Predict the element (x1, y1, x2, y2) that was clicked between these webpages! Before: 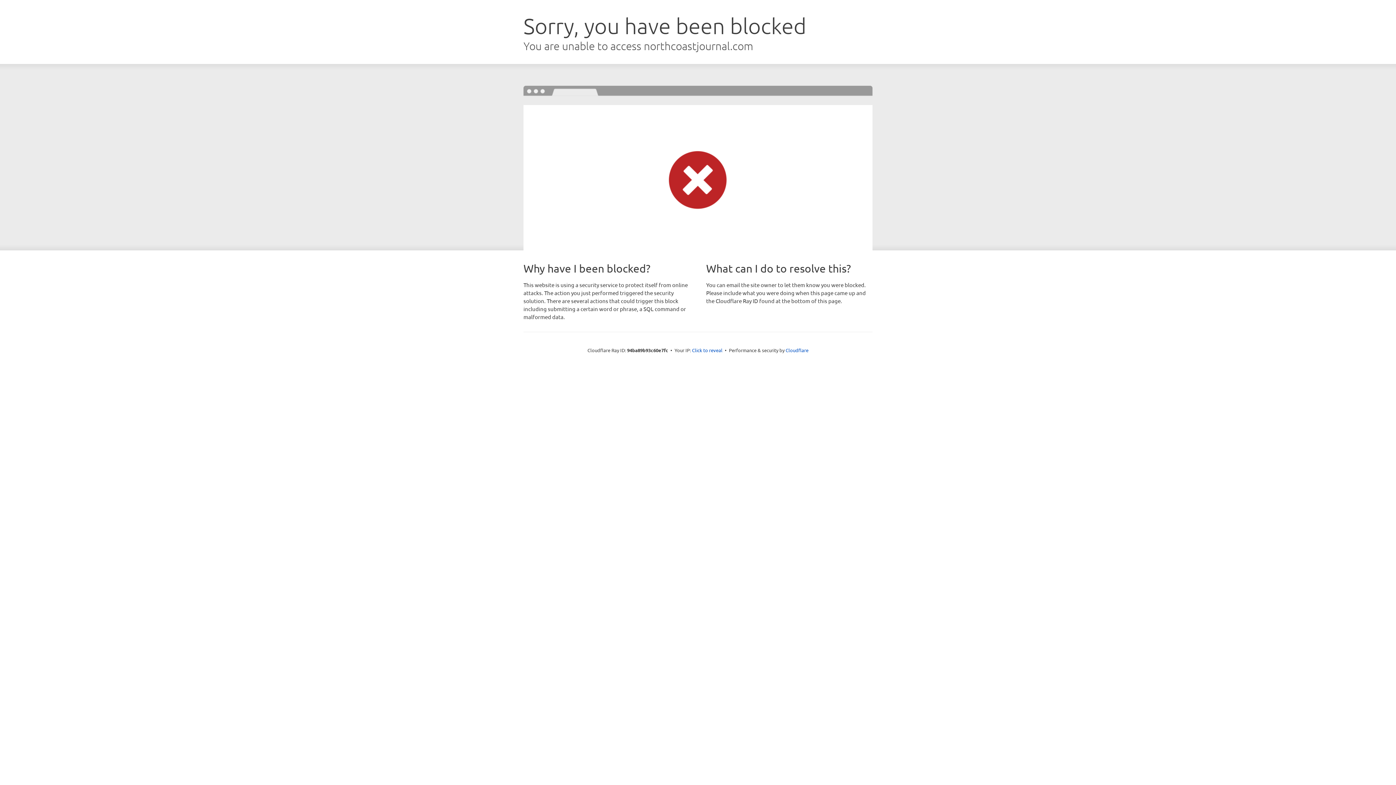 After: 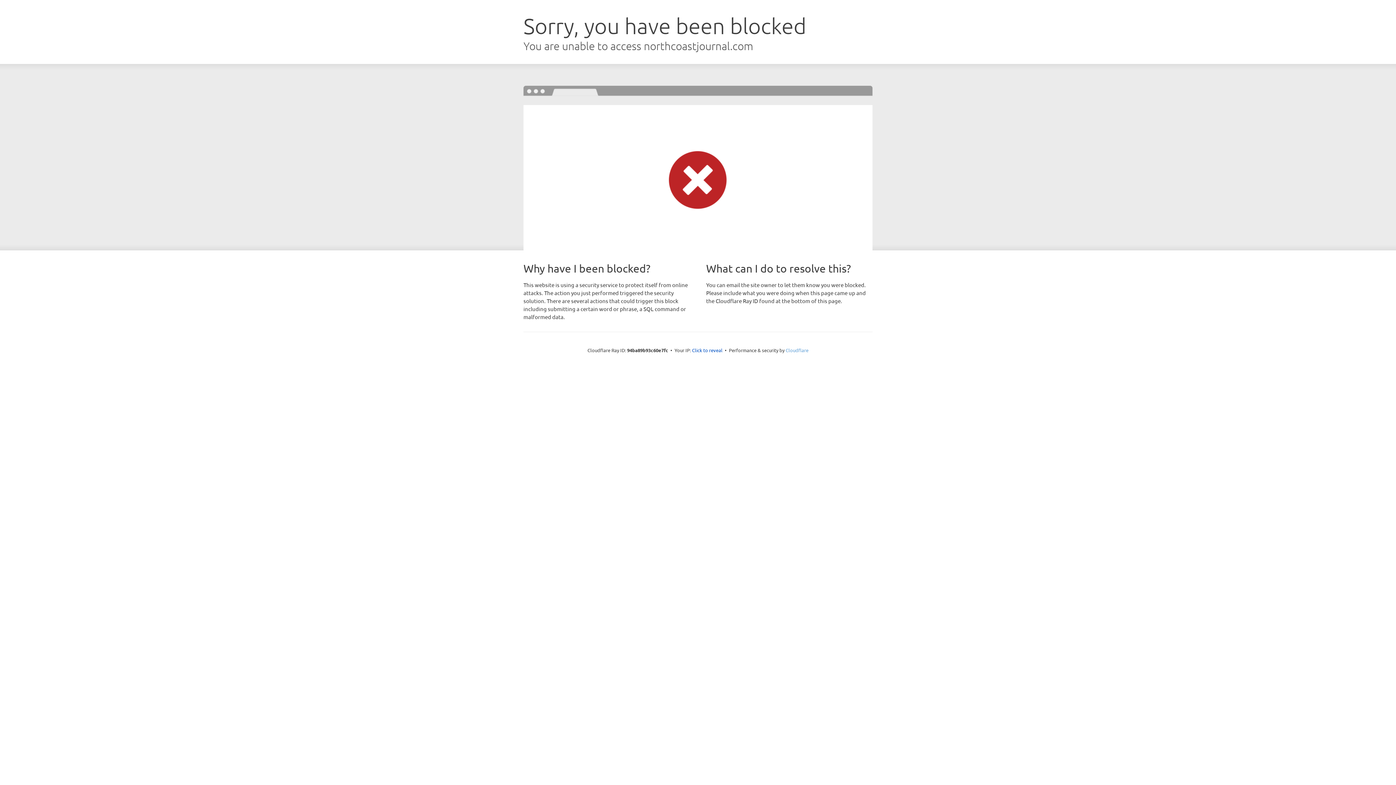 Action: bbox: (785, 347, 808, 353) label: Cloudflare